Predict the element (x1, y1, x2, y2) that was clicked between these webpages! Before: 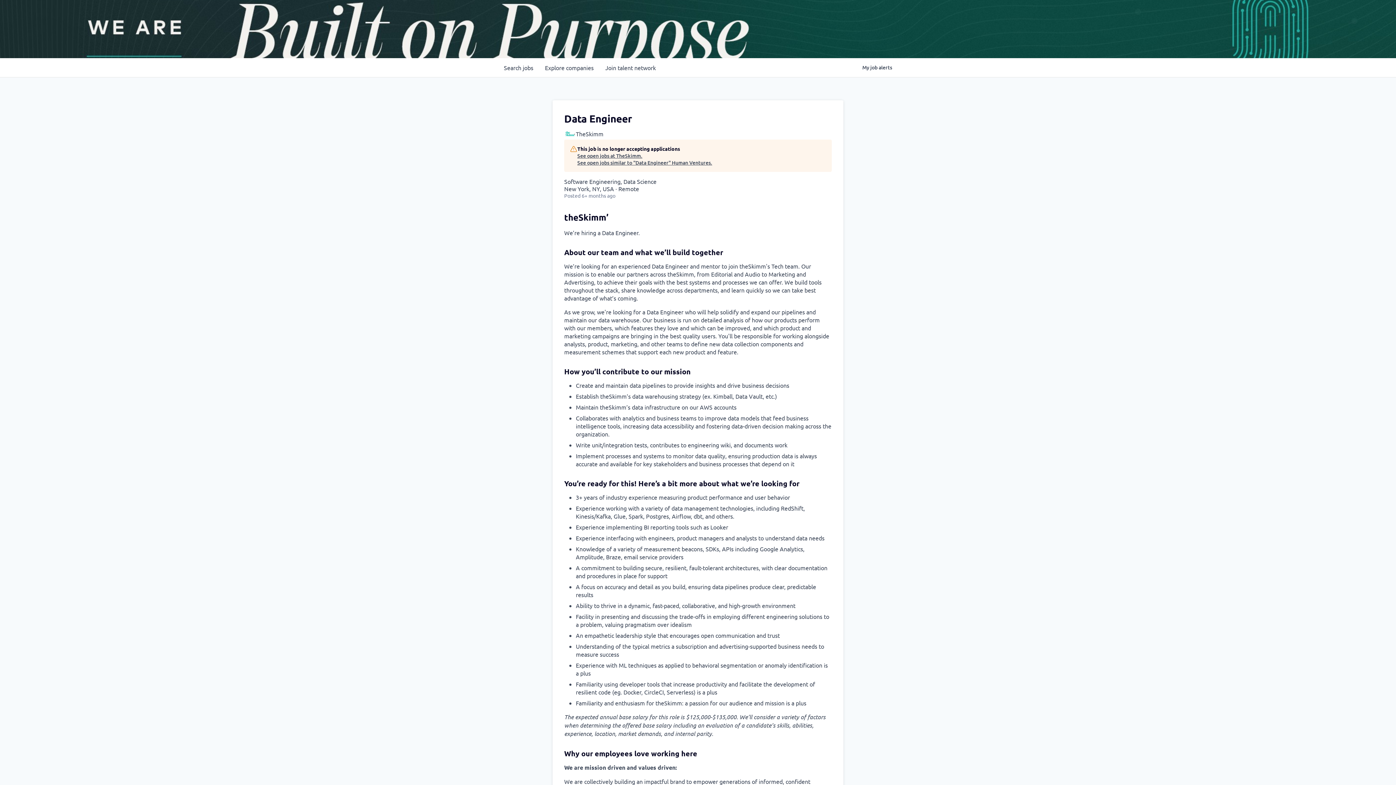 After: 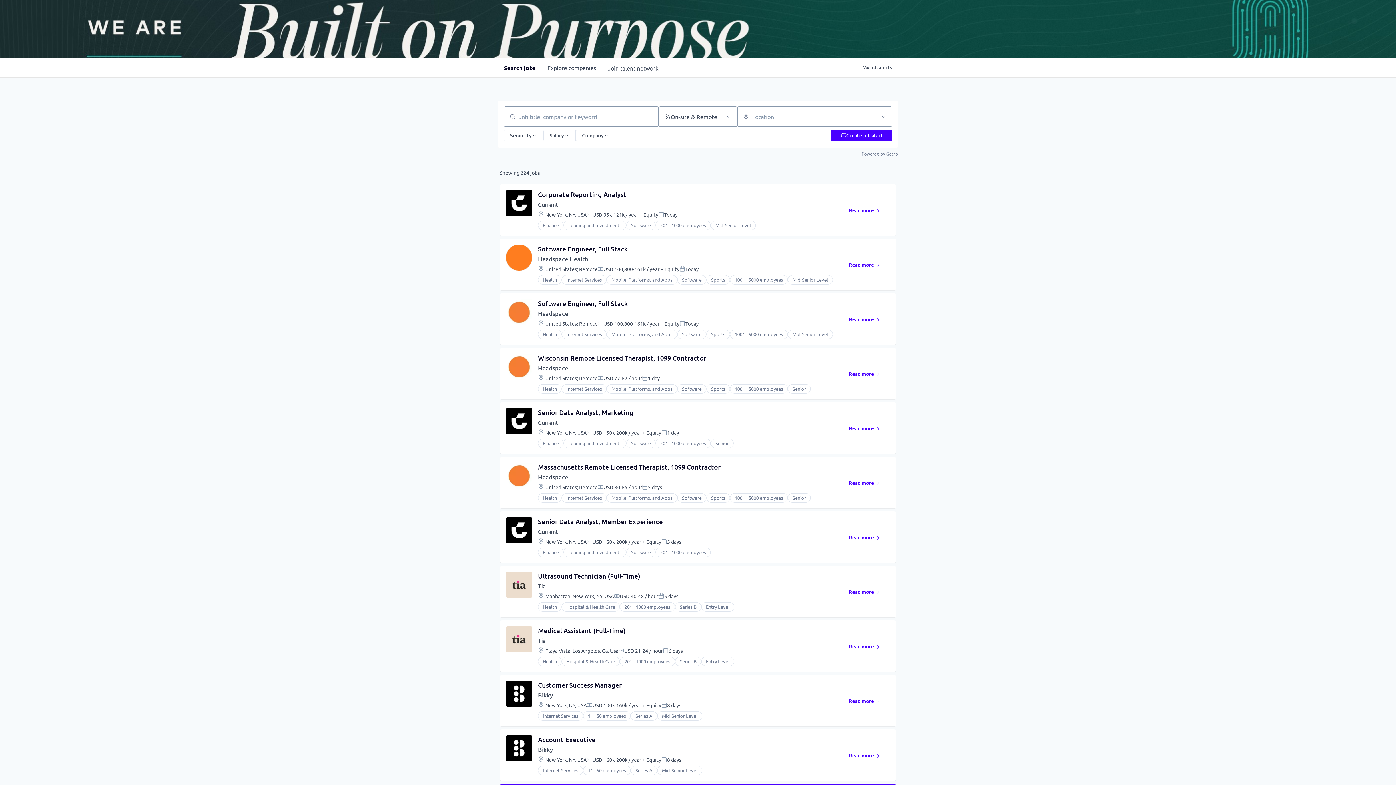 Action: label: Search 
jobs bbox: (498, 58, 539, 77)